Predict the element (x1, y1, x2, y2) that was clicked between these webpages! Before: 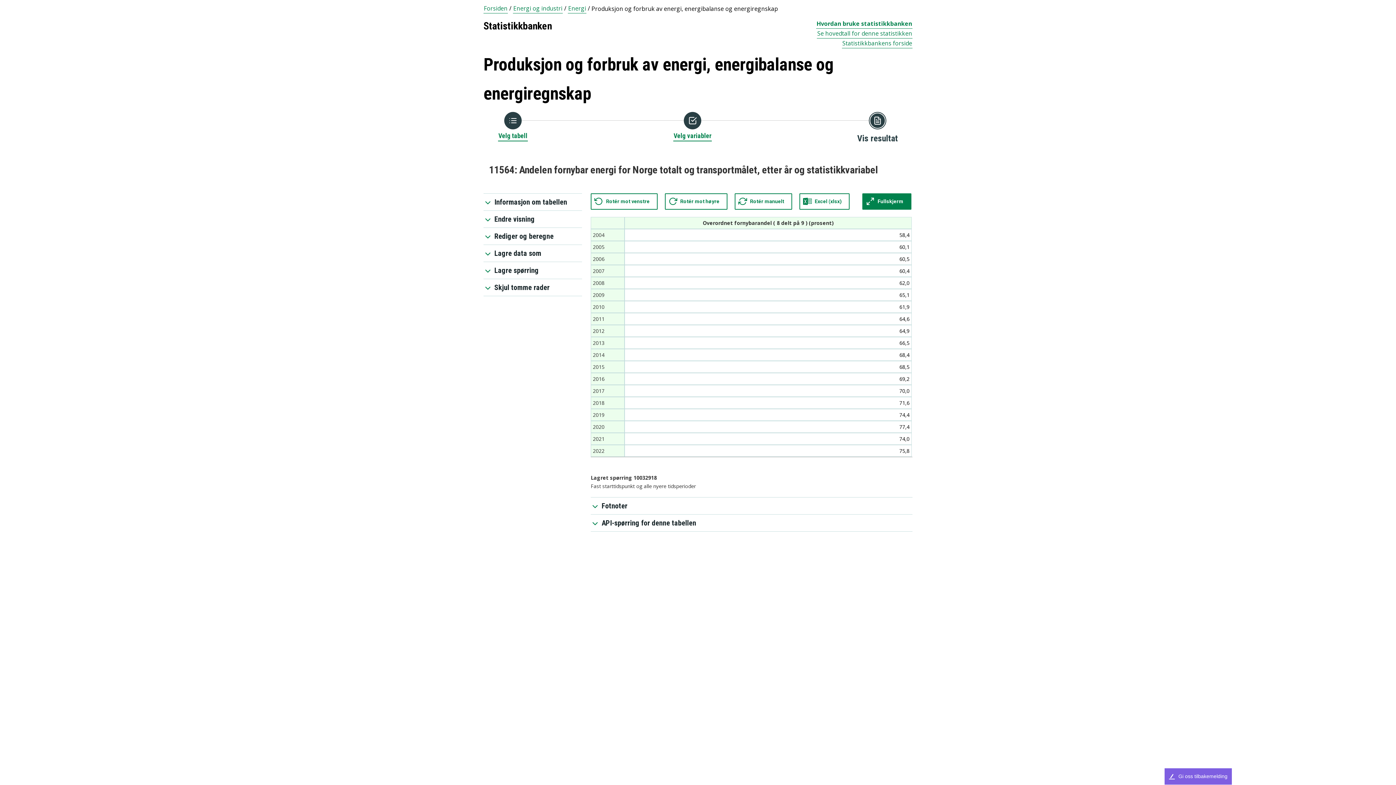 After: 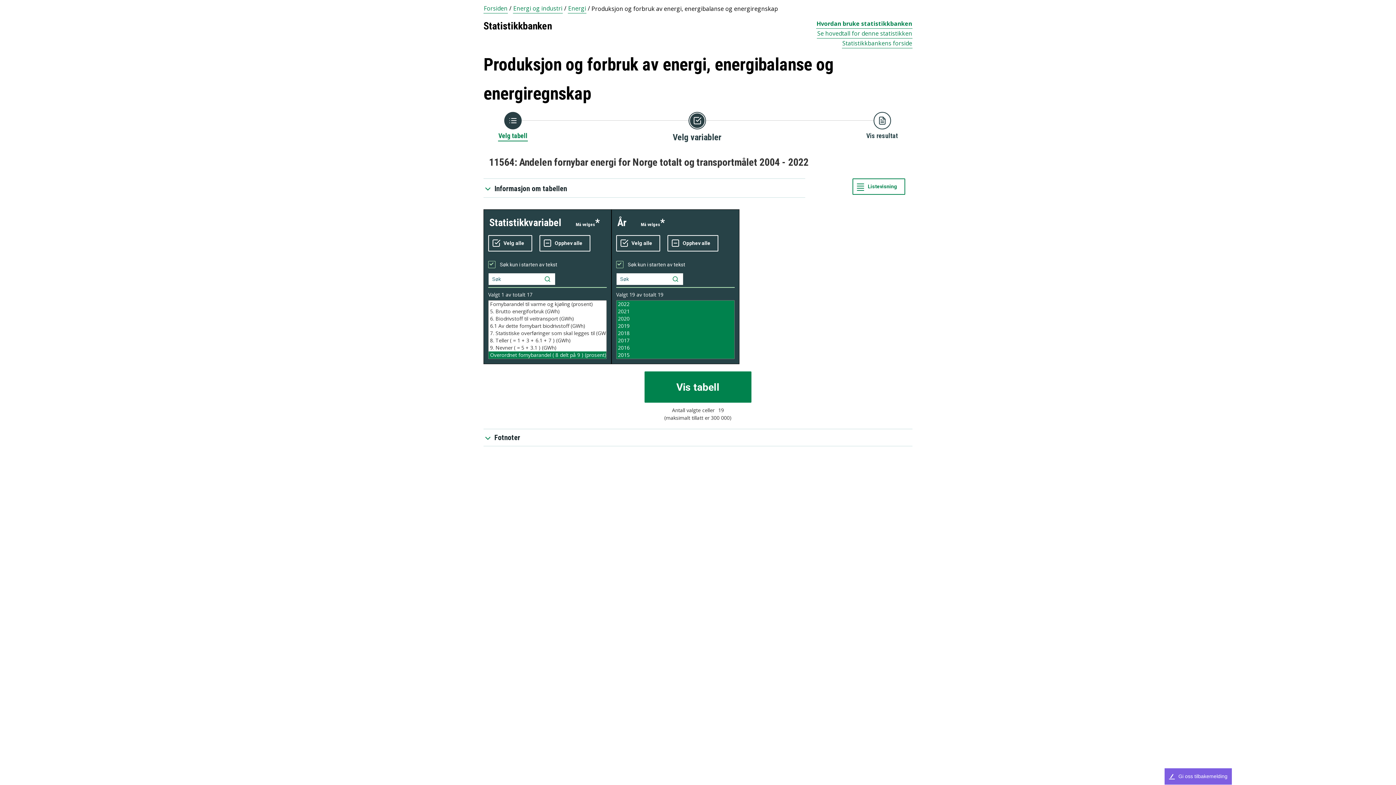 Action: bbox: (673, 111, 712, 140) label: Tilbake til  Velg variabler